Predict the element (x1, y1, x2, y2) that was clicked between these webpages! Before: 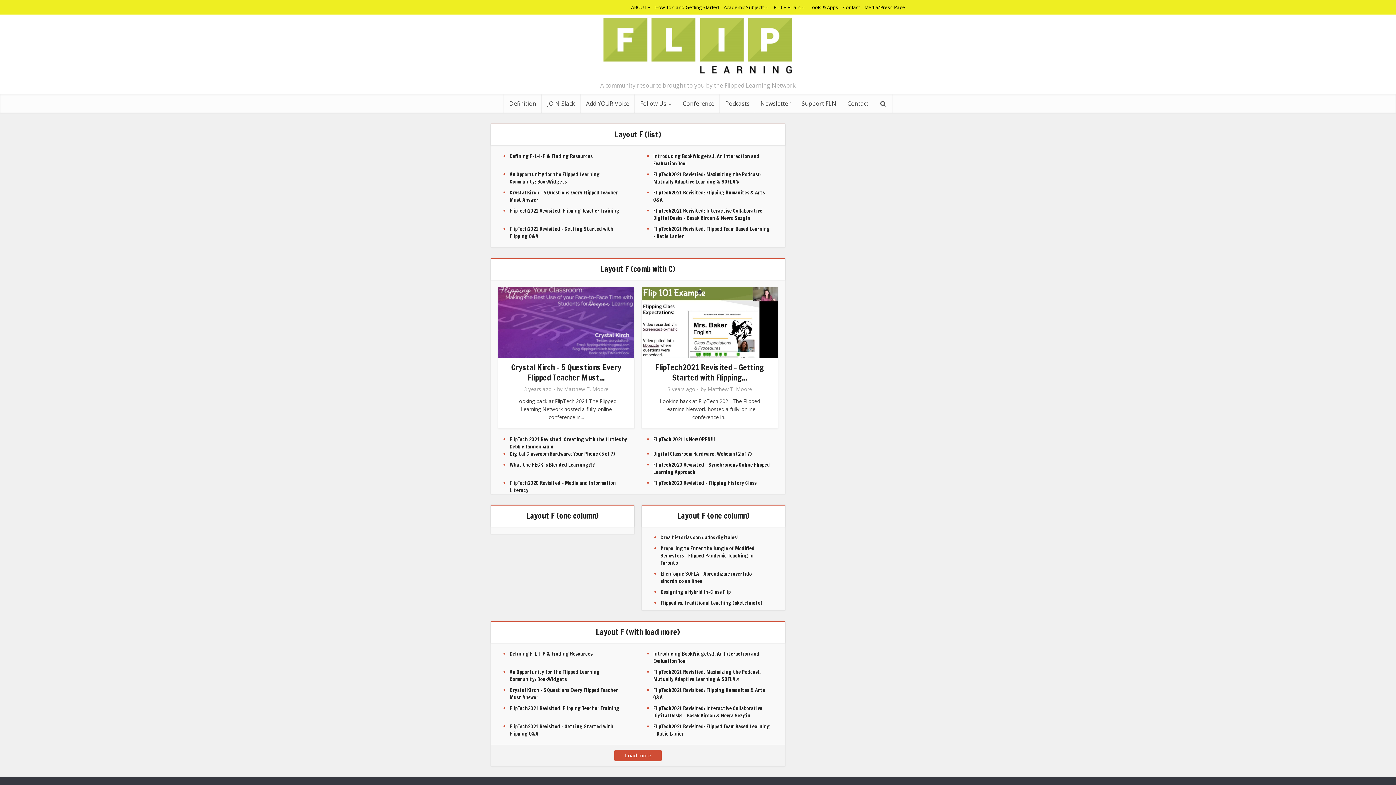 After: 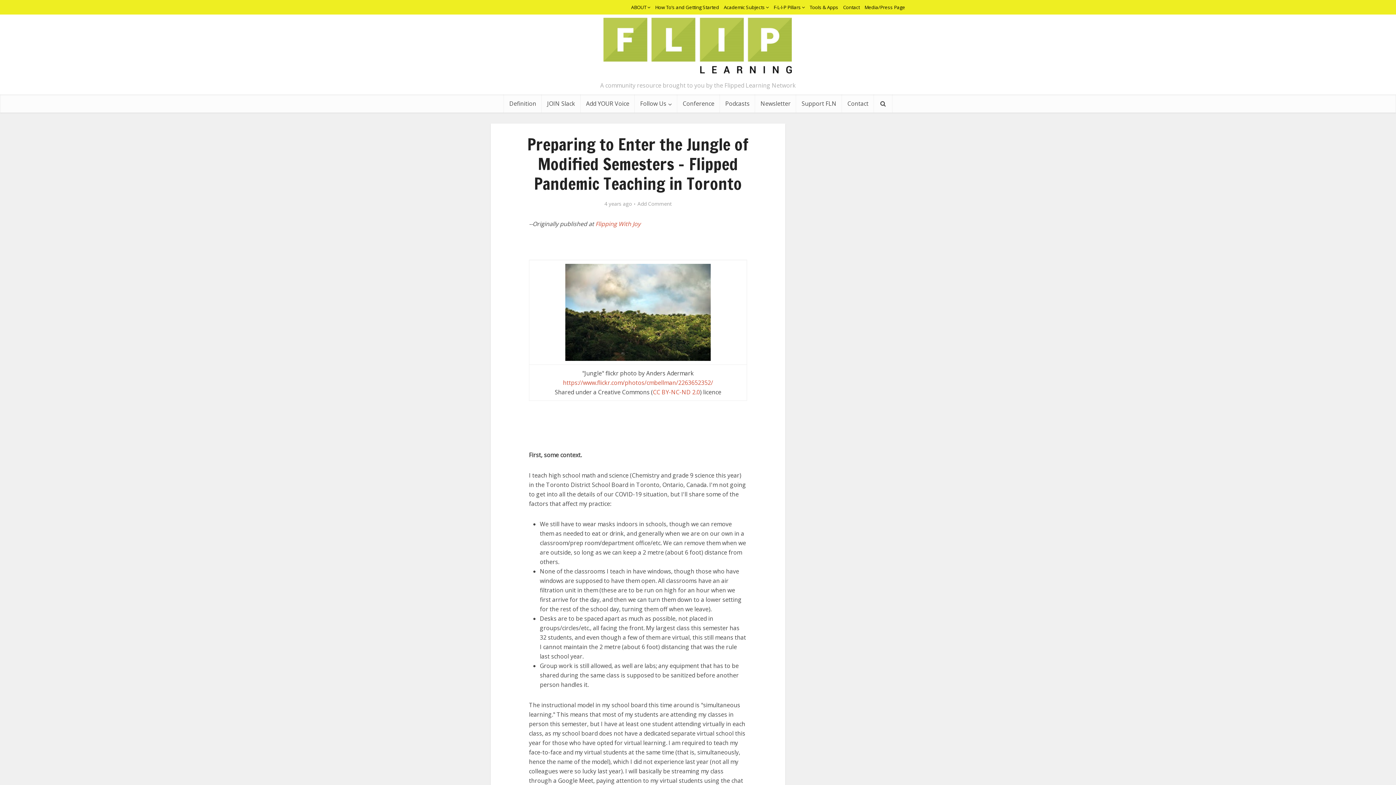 Action: label: Preparing to Enter the Jungle of Modified Semesters – Flipped Pandemic Teaching in Toronto bbox: (660, 545, 754, 566)